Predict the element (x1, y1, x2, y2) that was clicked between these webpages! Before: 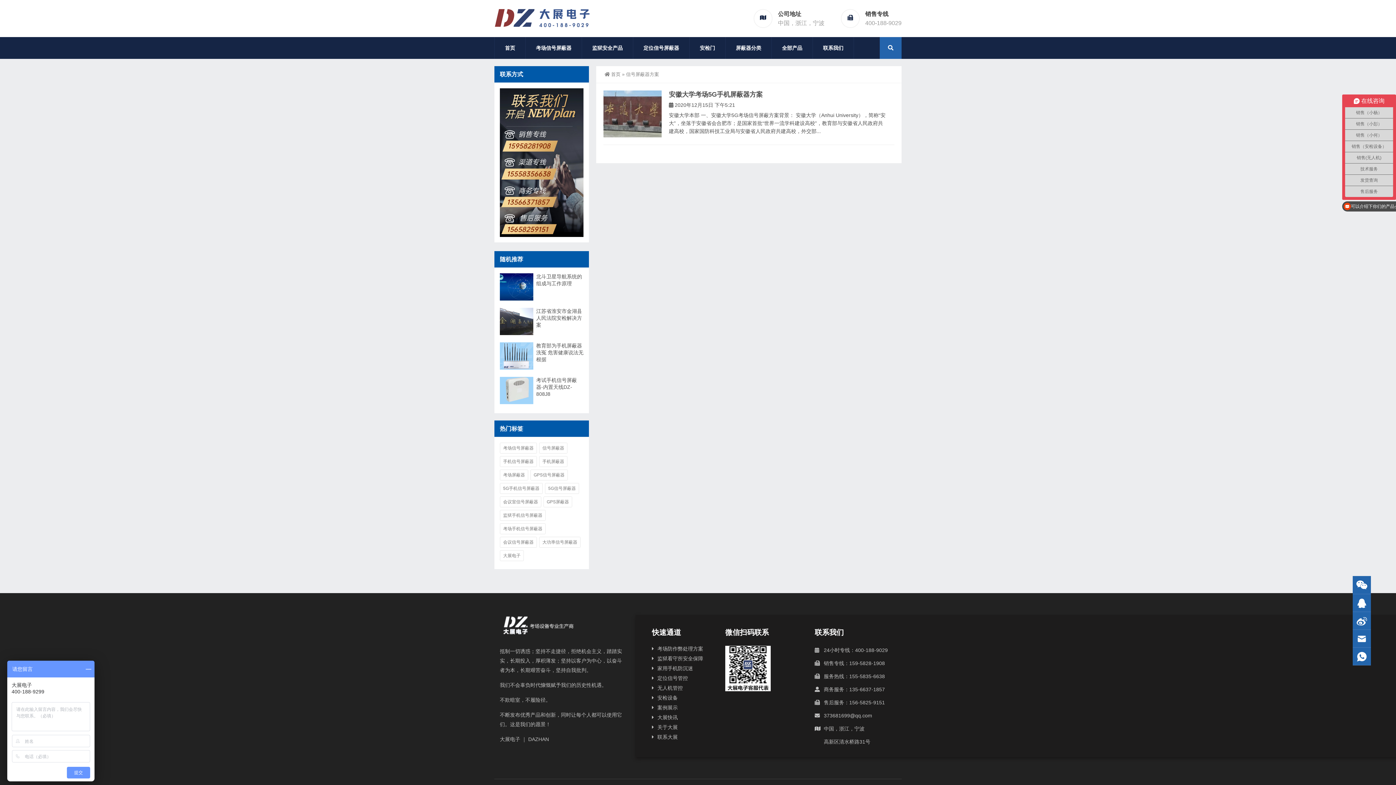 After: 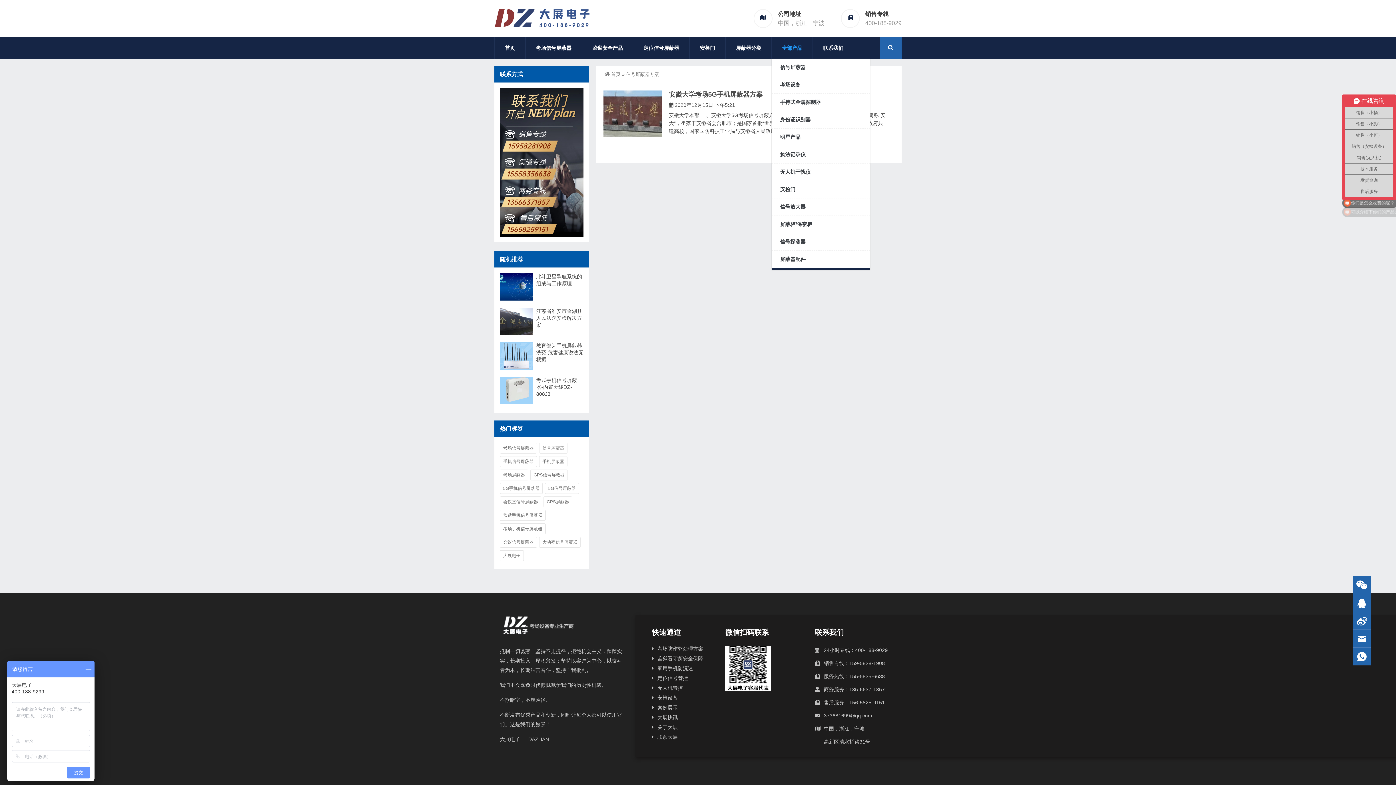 Action: label: 全部产品 bbox: (772, 37, 812, 58)